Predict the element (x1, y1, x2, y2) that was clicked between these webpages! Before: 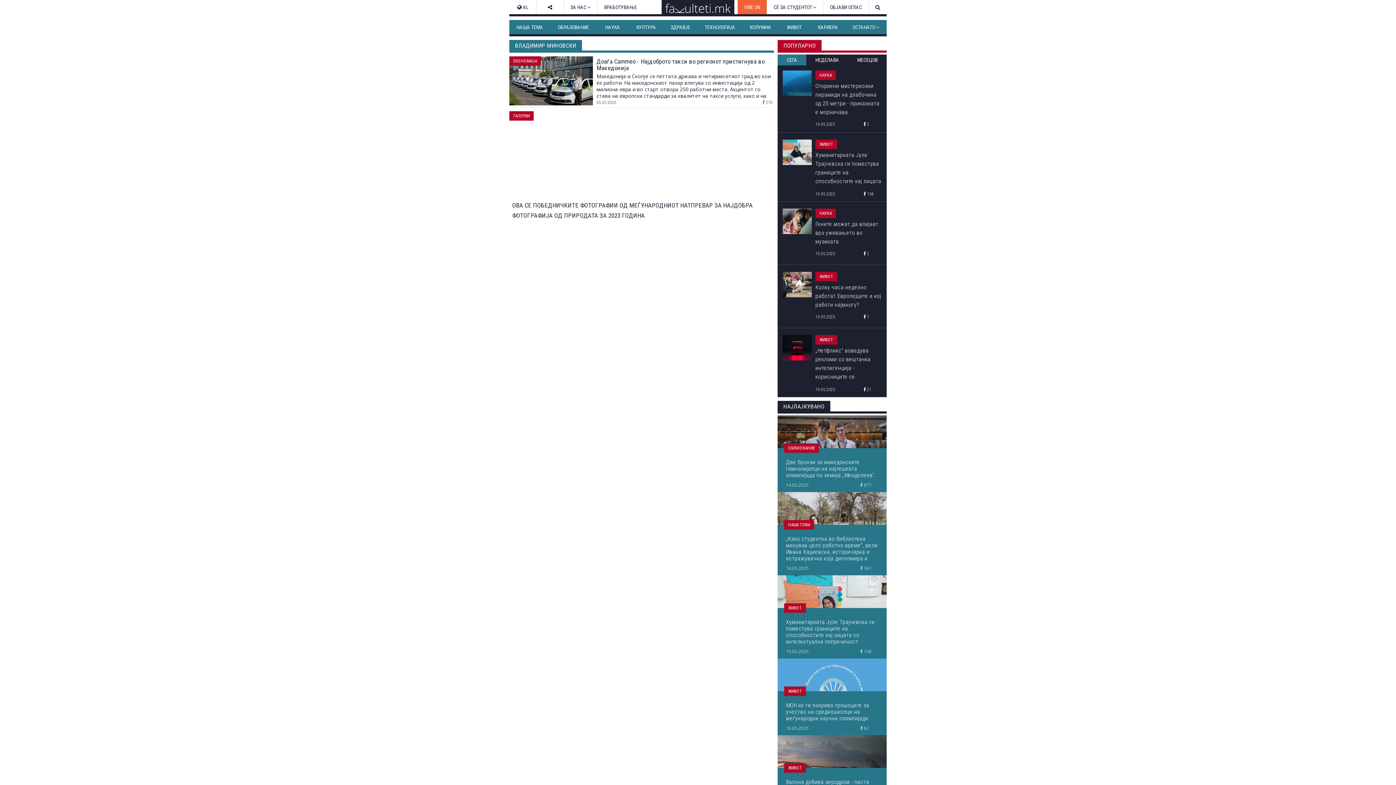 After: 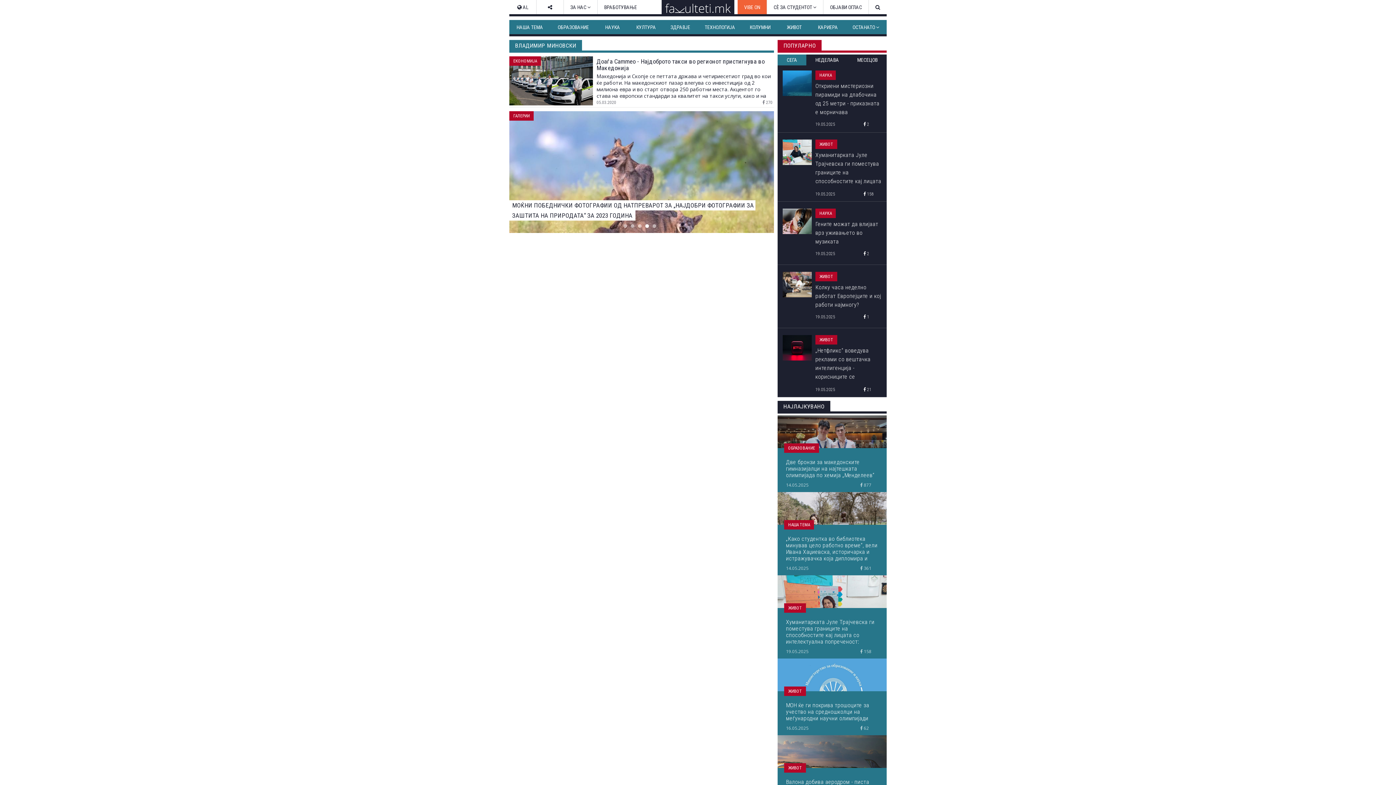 Action: label: СЕГА bbox: (777, 54, 806, 65)